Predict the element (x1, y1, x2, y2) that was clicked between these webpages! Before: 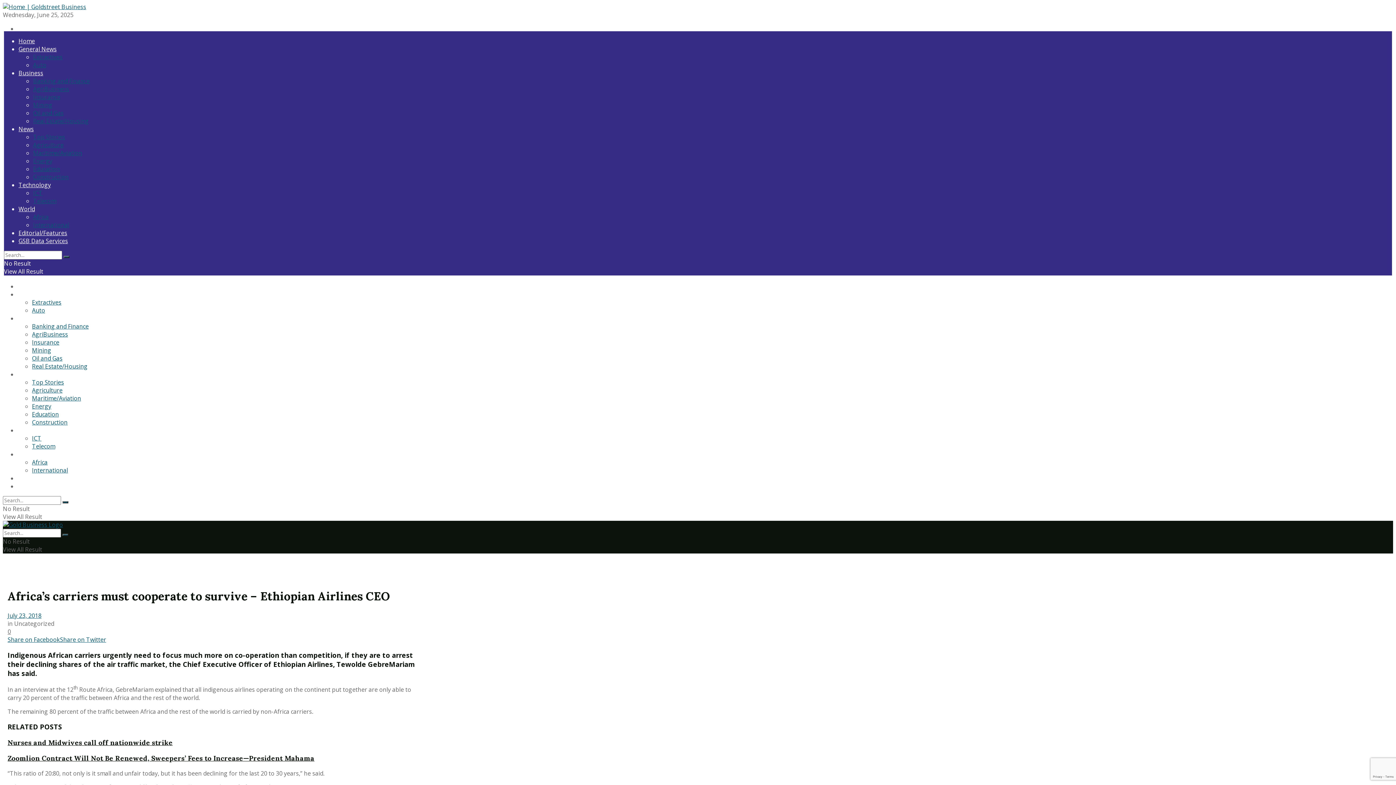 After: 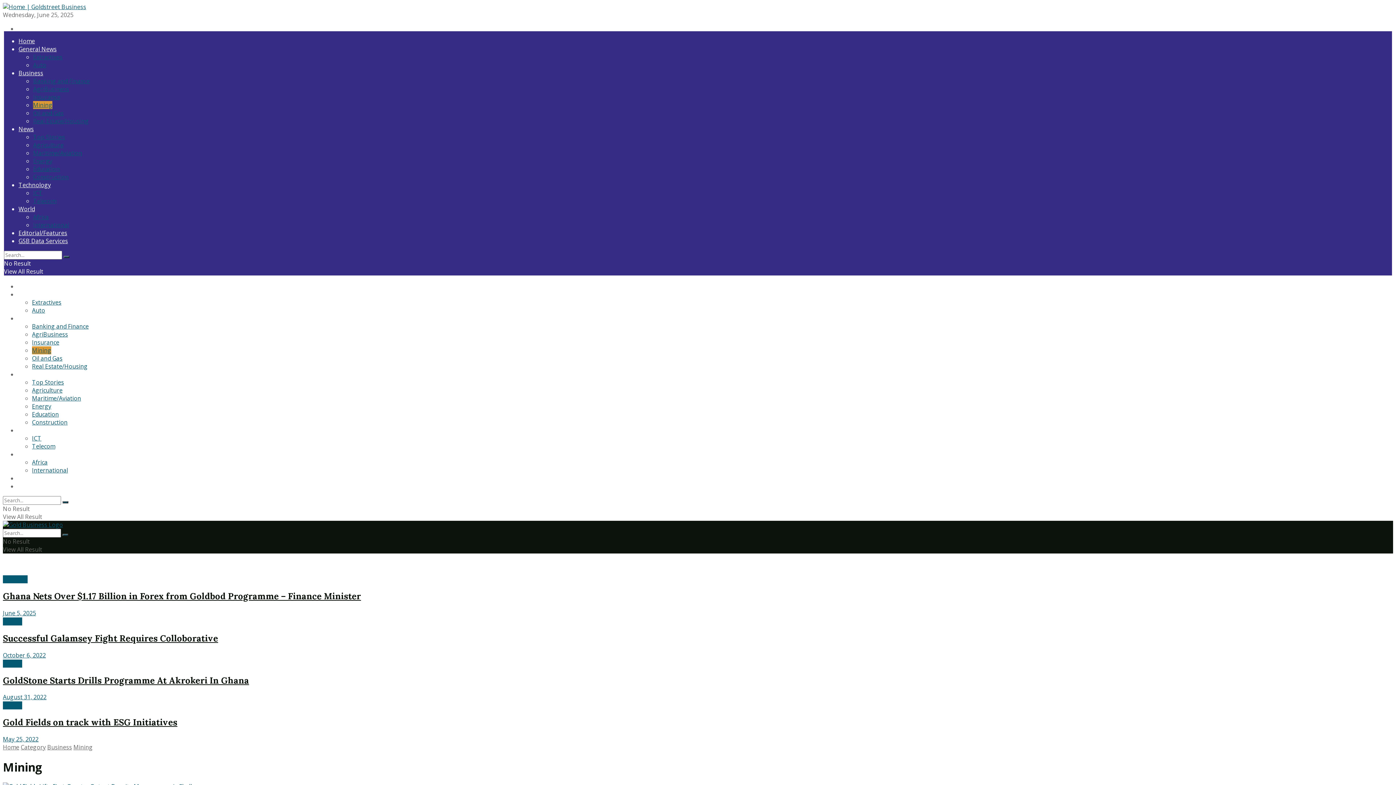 Action: bbox: (33, 101, 52, 109) label: Mining